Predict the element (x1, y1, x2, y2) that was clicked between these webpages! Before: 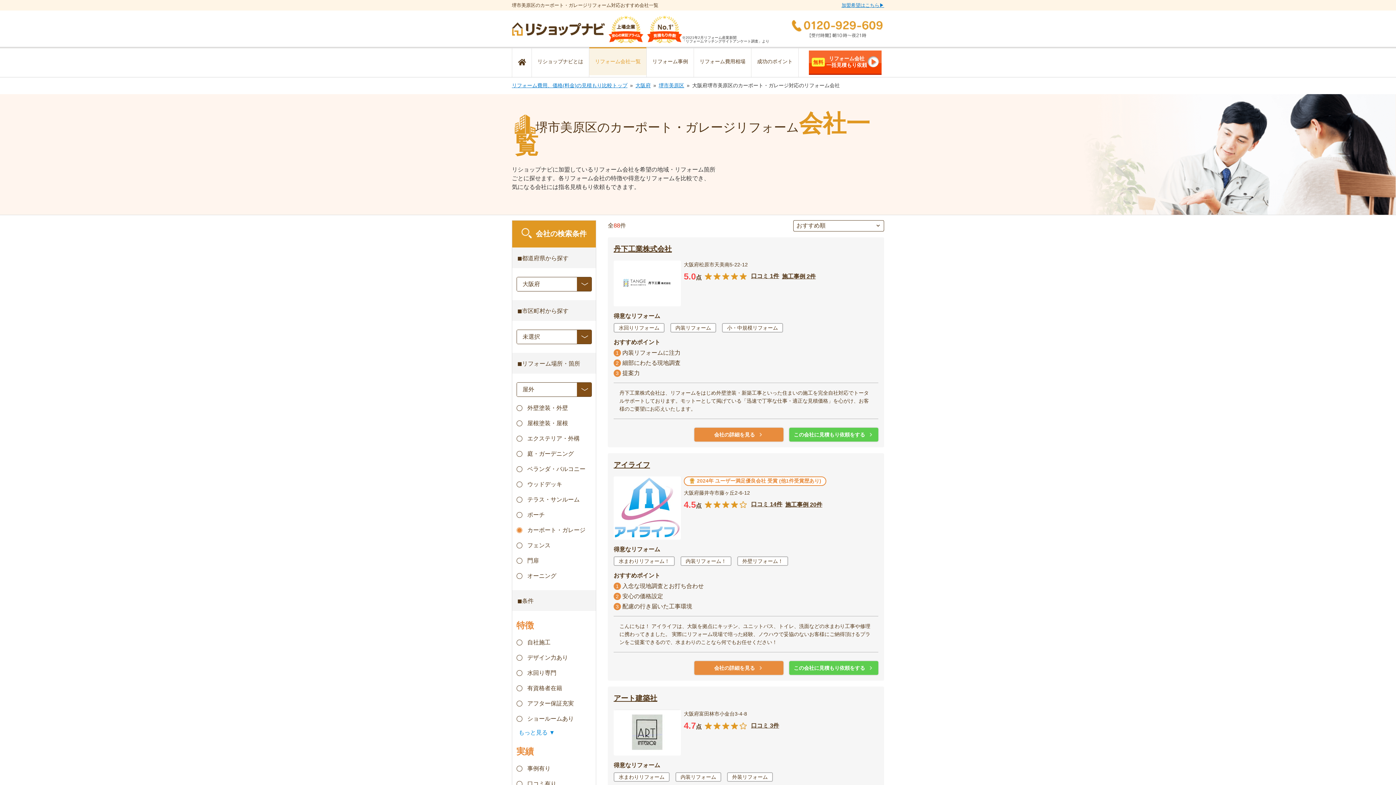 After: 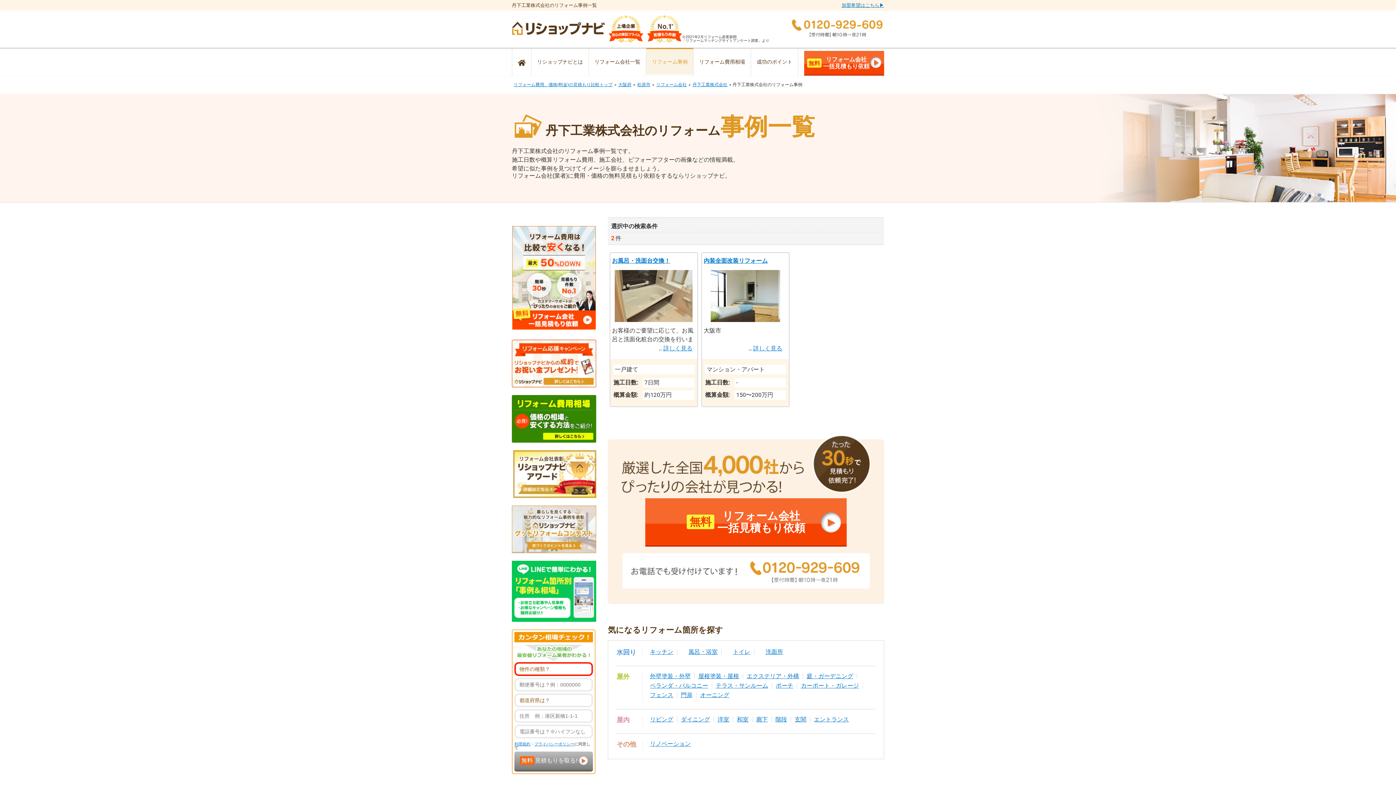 Action: label: 施工事例 2件 bbox: (782, 272, 816, 280)